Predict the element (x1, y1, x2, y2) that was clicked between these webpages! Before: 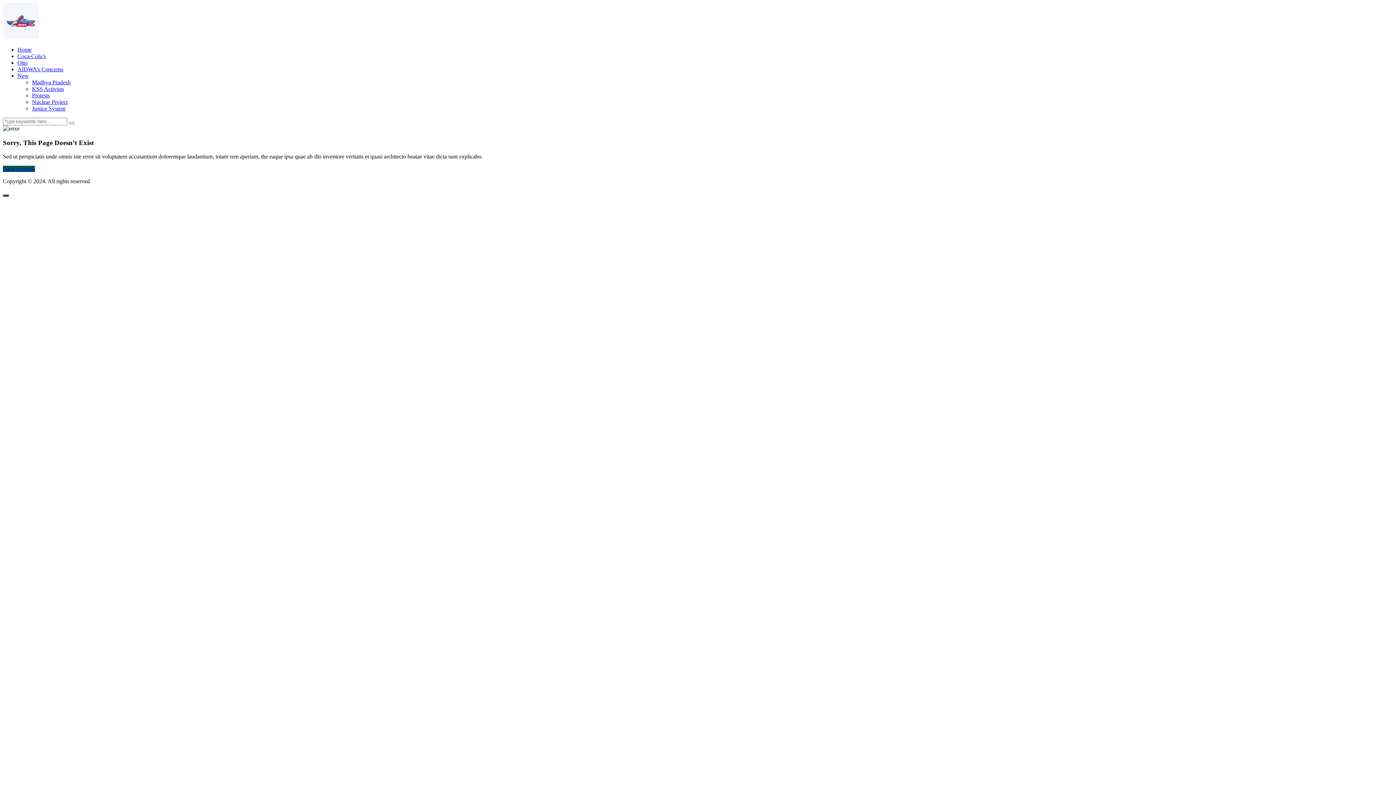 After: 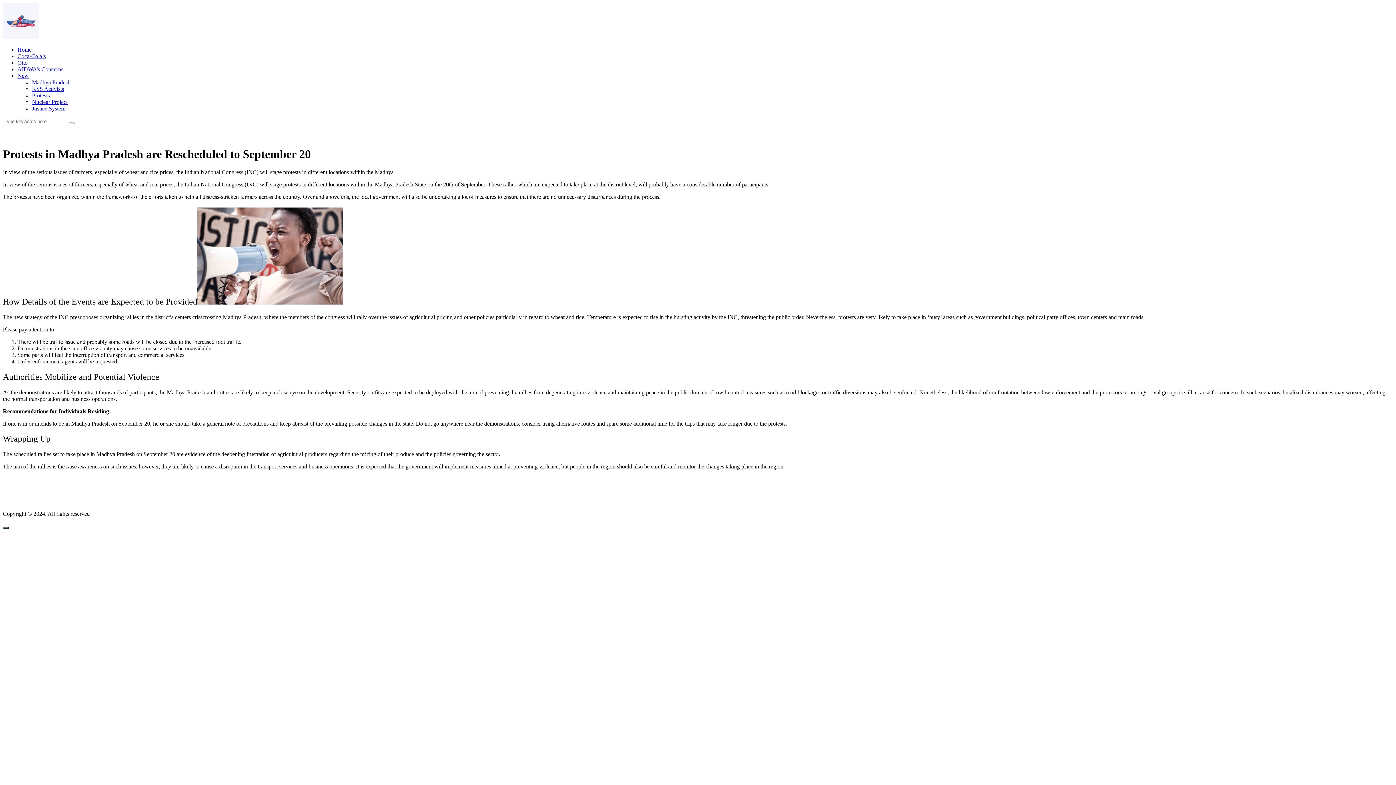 Action: label: Madhya Pradesh bbox: (32, 79, 70, 85)